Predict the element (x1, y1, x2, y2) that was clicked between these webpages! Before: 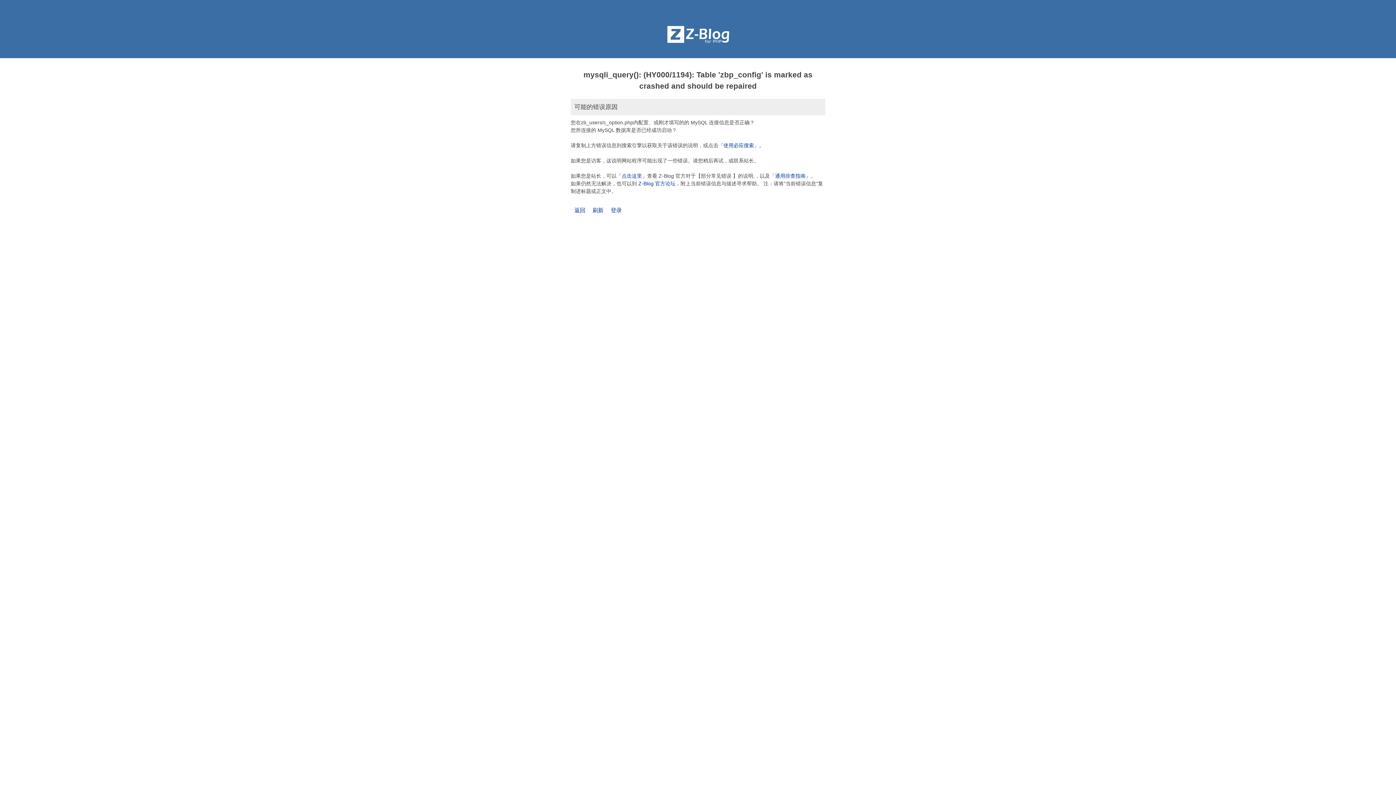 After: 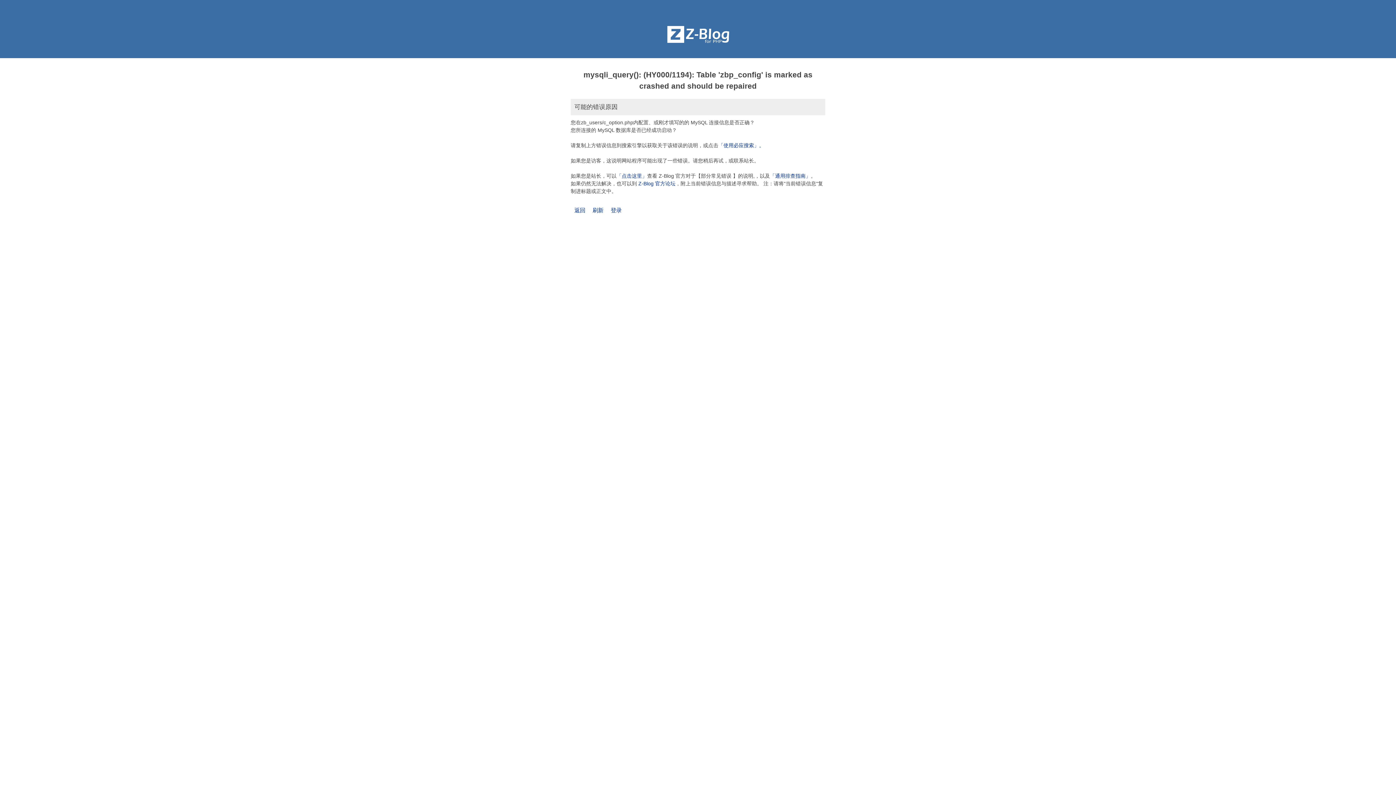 Action: bbox: (610, 207, 621, 213) label: 登录